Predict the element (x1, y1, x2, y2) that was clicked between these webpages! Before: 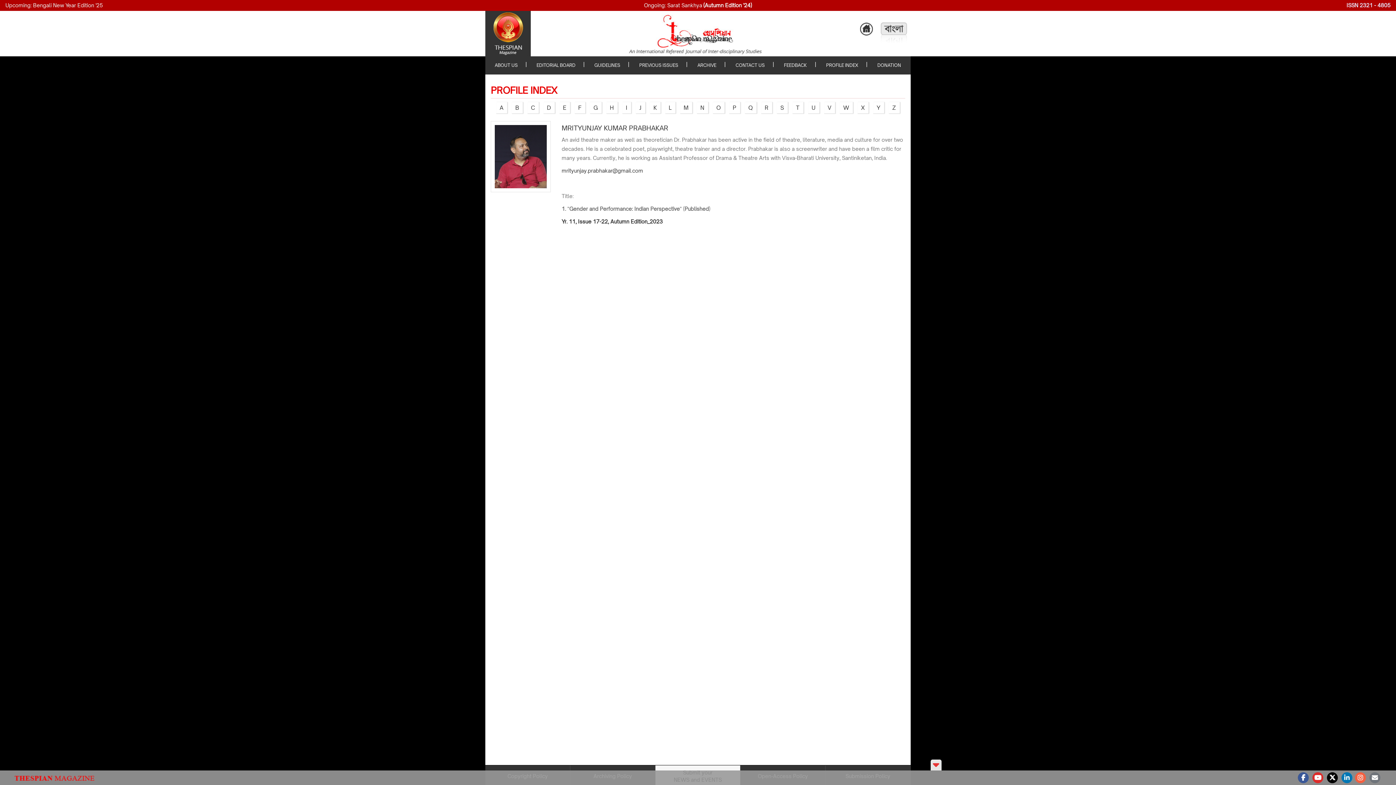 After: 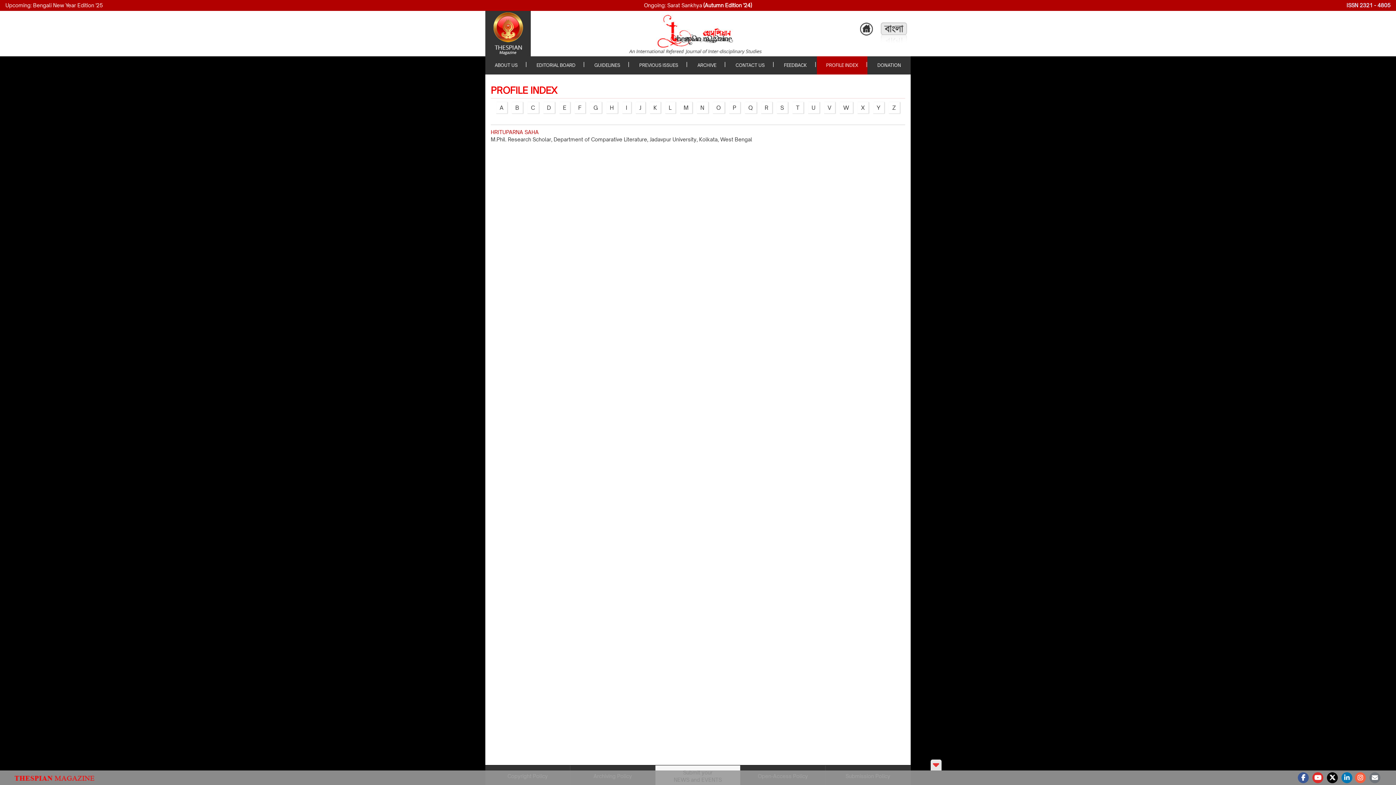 Action: bbox: (606, 102, 618, 113) label: H